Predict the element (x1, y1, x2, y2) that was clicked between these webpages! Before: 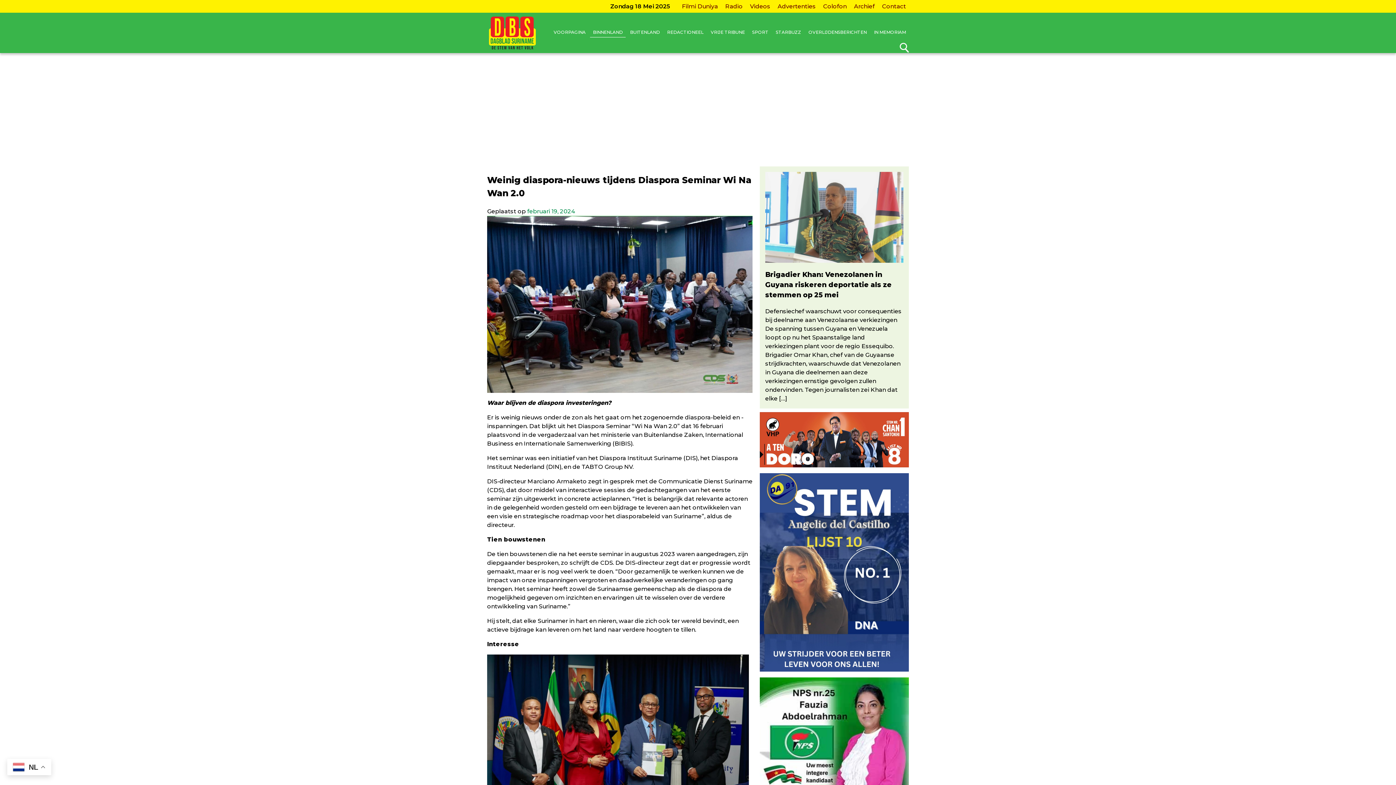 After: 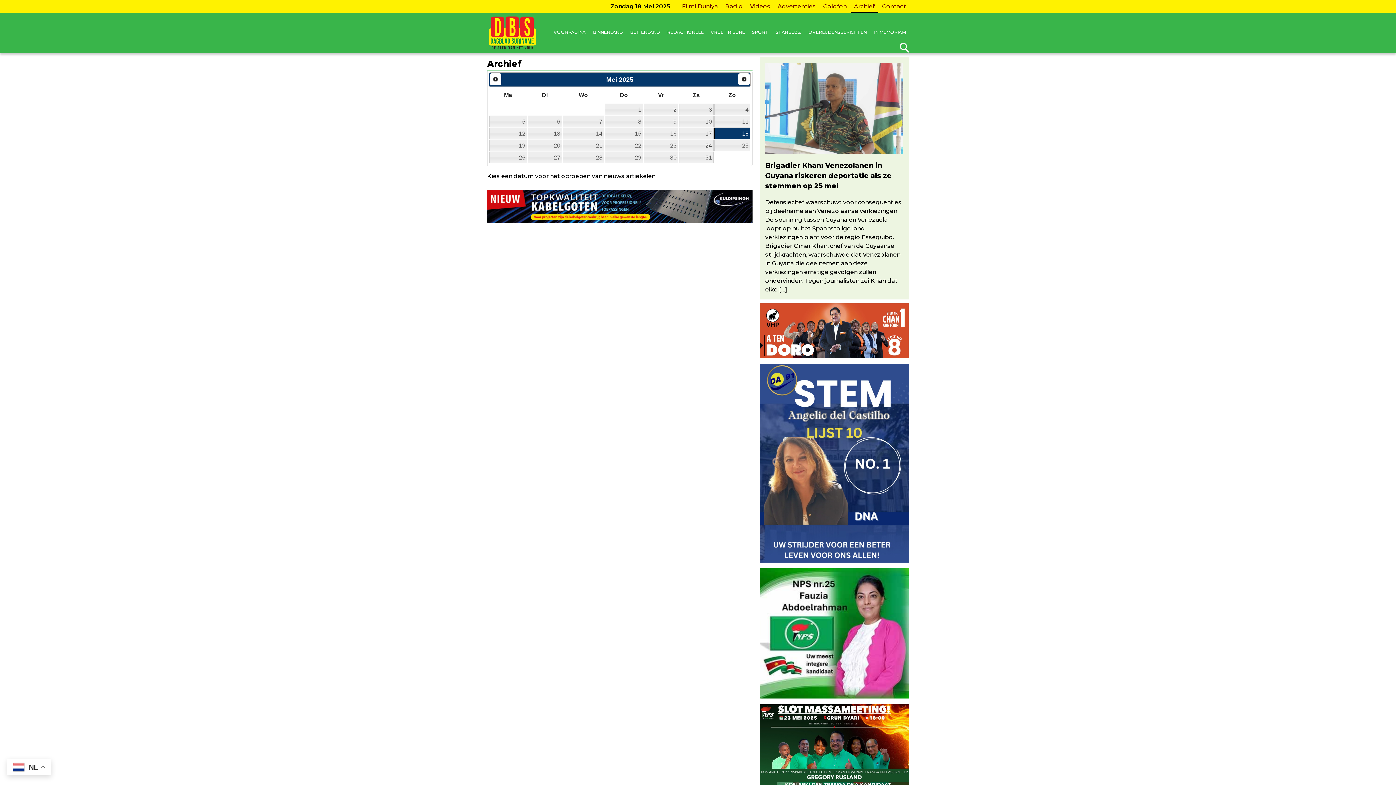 Action: label: Archief bbox: (851, 0, 877, 12)